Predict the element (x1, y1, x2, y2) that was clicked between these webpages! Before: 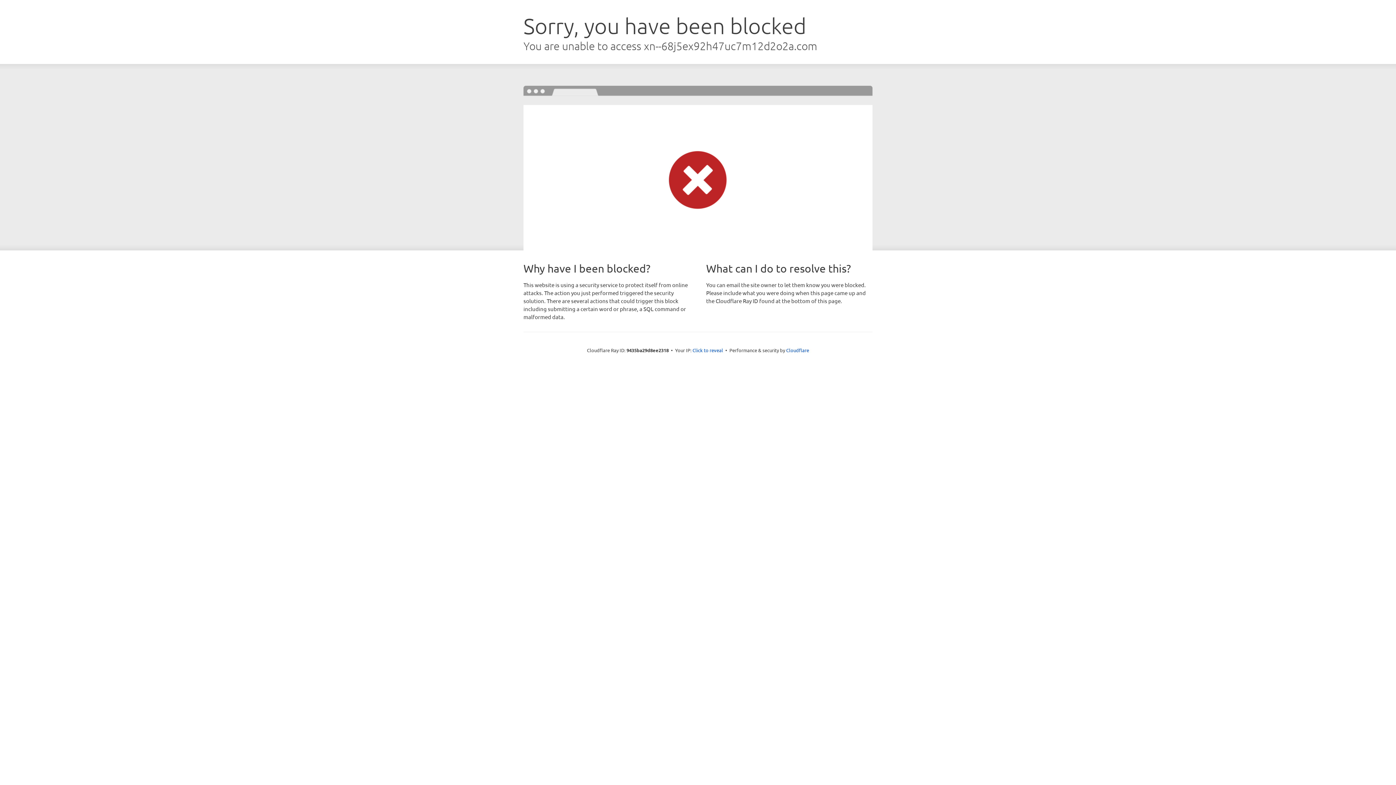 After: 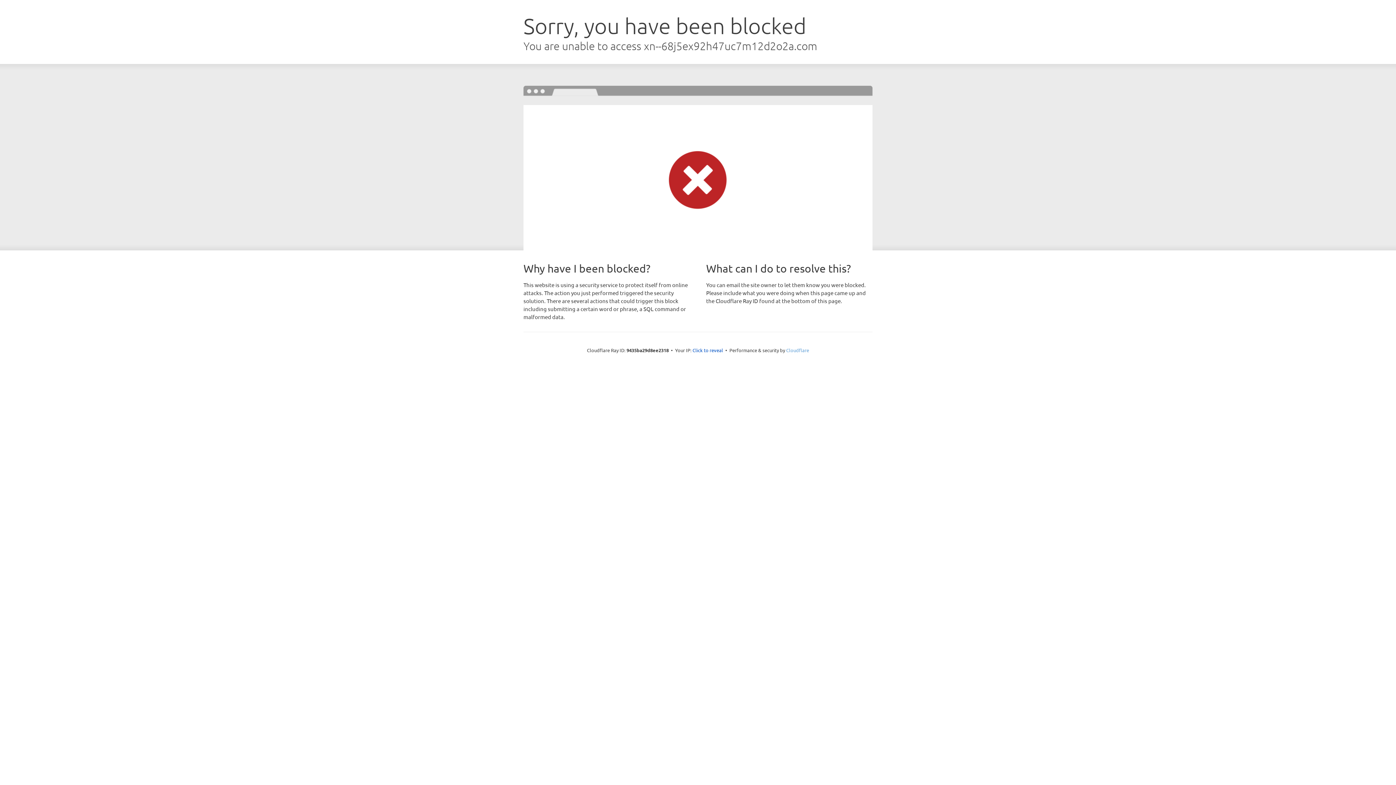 Action: bbox: (786, 347, 809, 353) label: Cloudflare